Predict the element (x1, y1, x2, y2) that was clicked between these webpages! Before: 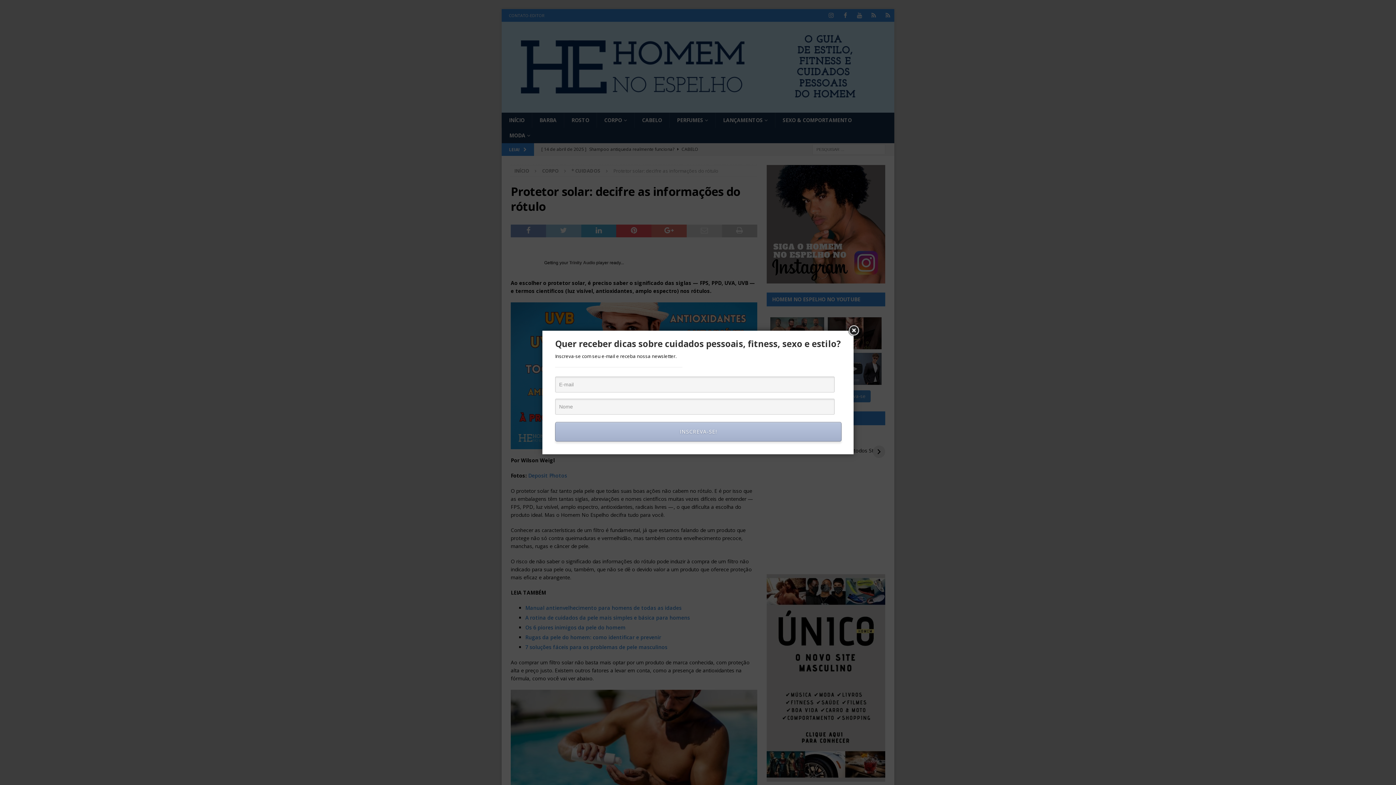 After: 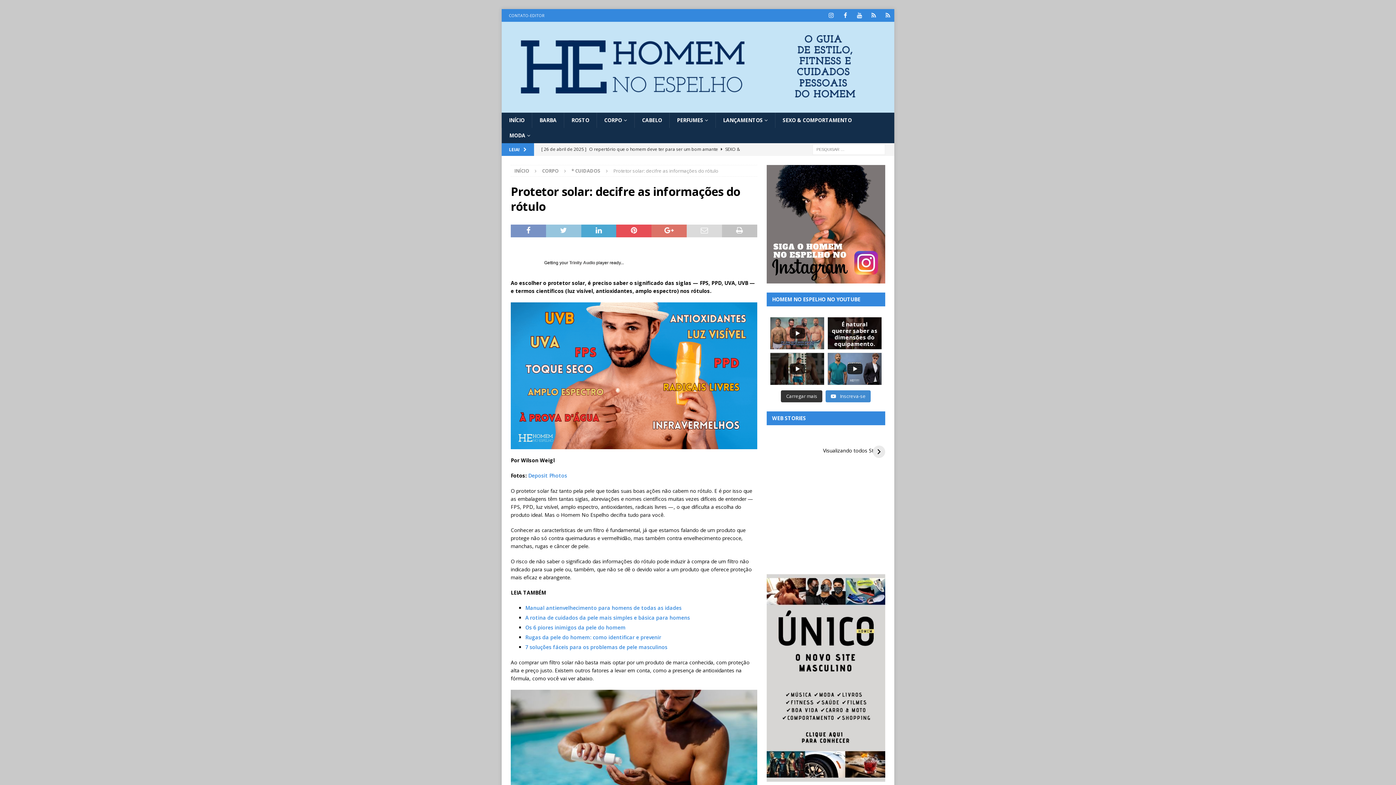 Action: bbox: (847, 324, 860, 337)